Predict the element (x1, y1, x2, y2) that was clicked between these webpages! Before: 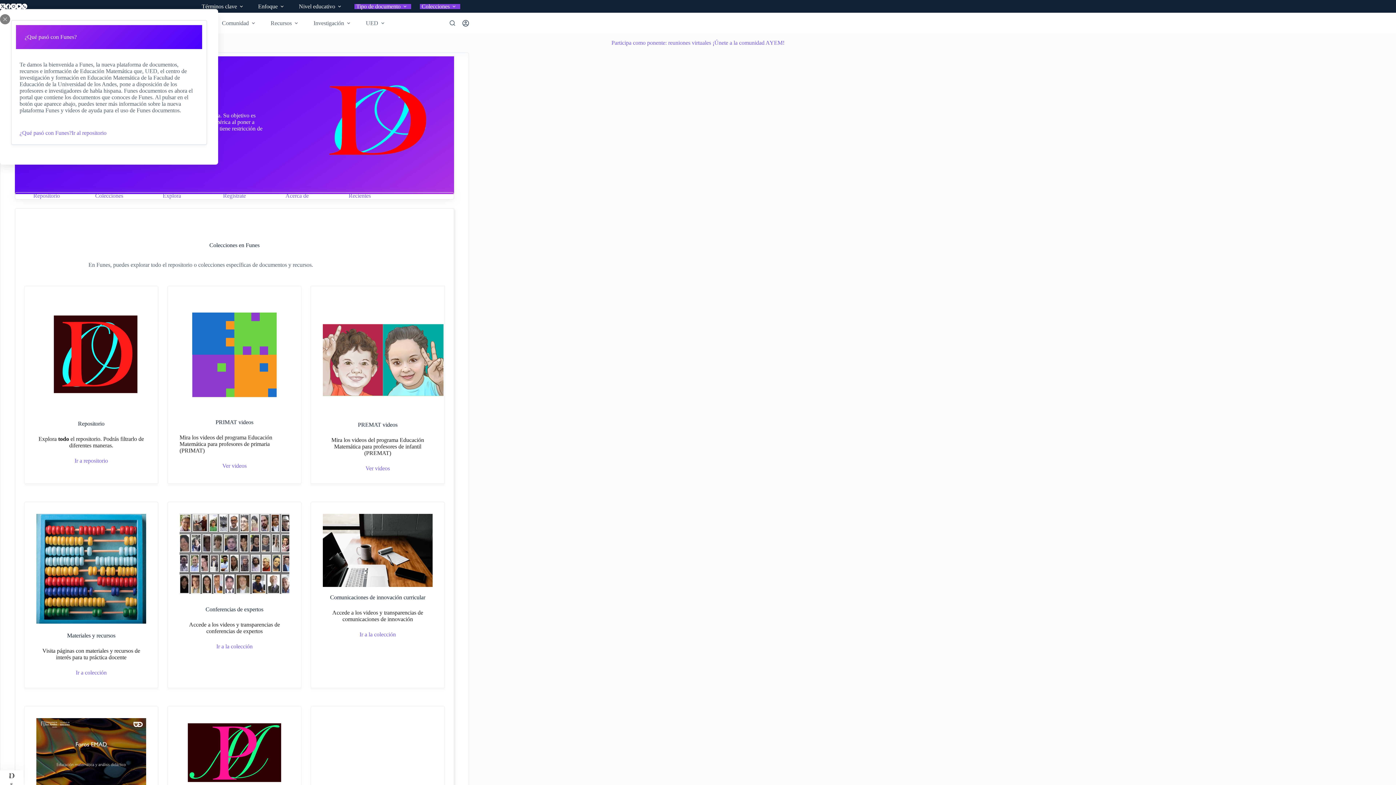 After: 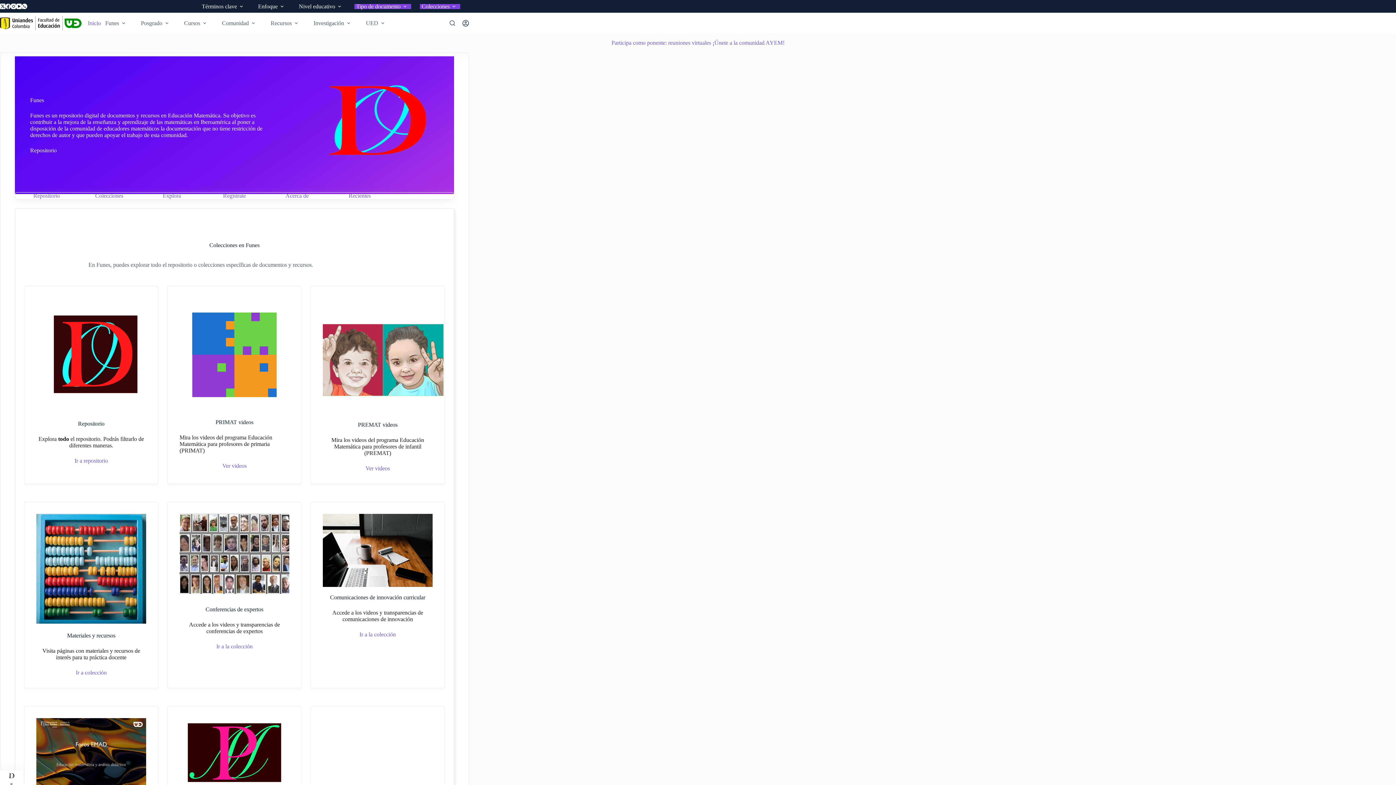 Action: bbox: (0, 14, 10, 24) label: Close popup